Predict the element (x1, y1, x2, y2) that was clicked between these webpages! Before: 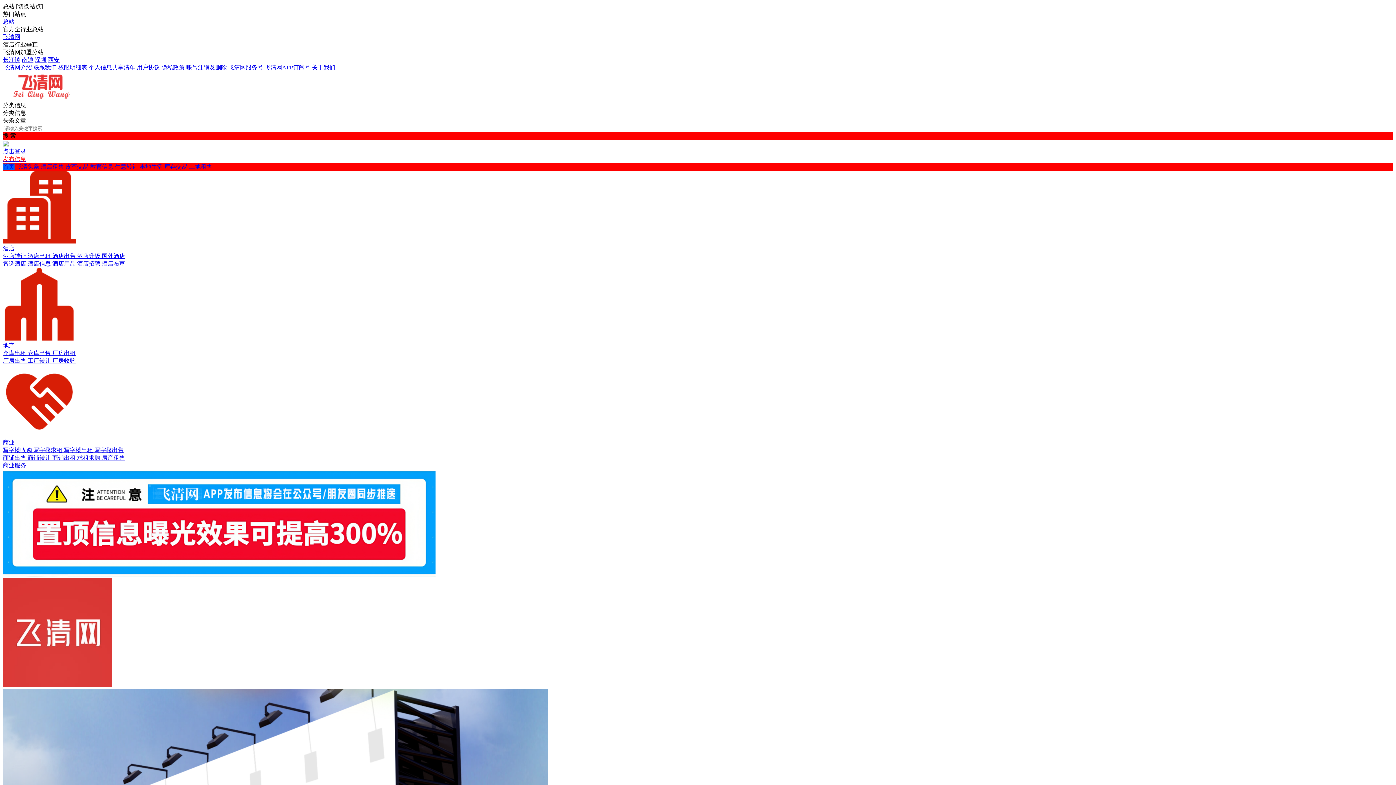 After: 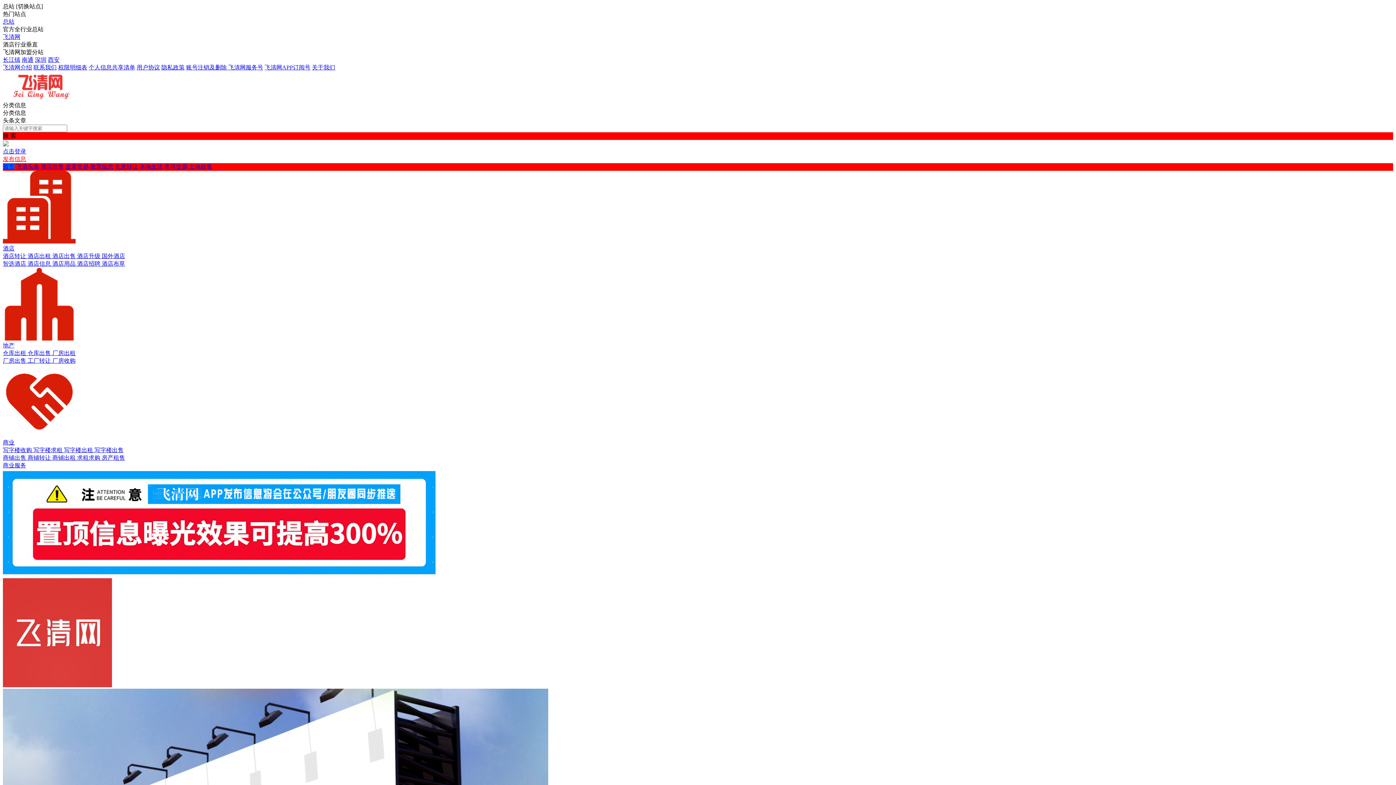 Action: bbox: (27, 260, 52, 266) label: 酒店信息 